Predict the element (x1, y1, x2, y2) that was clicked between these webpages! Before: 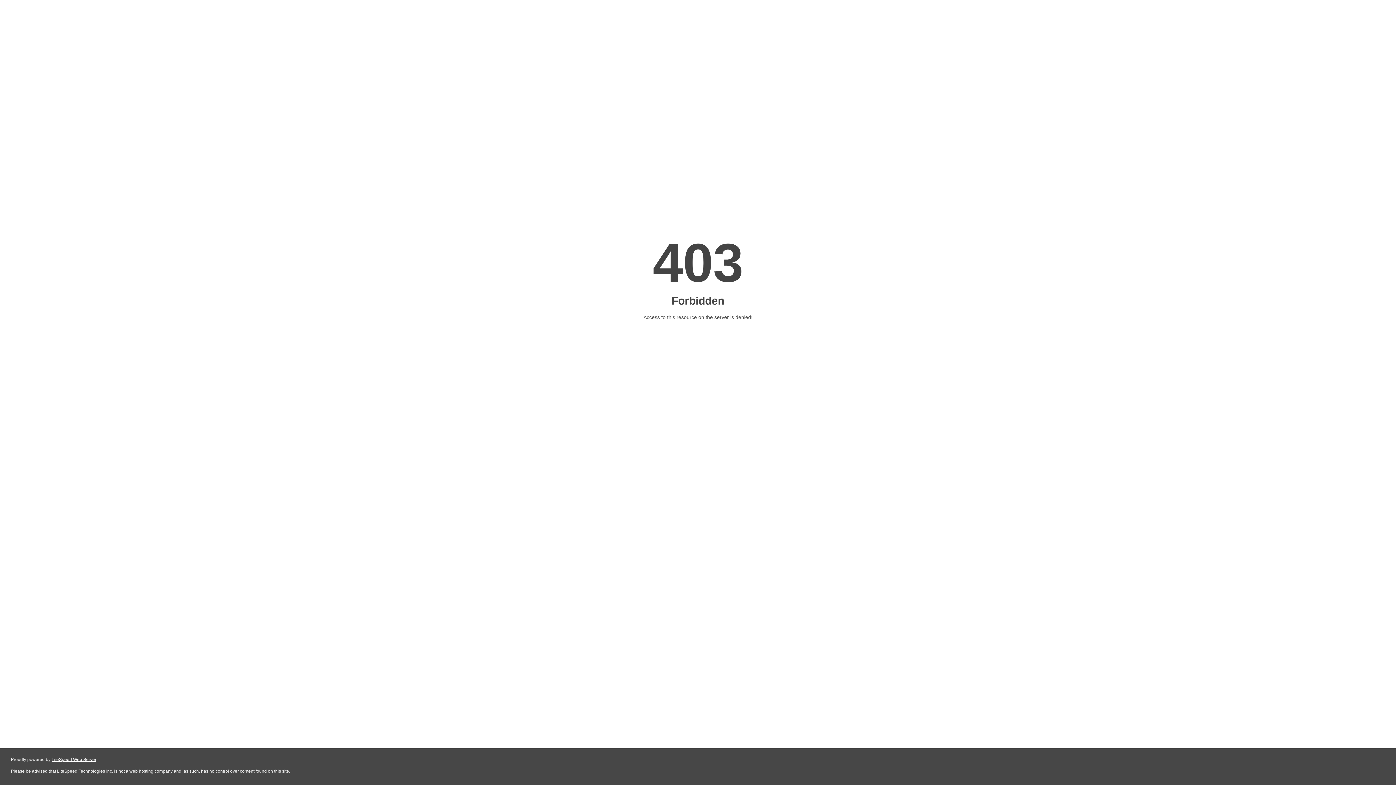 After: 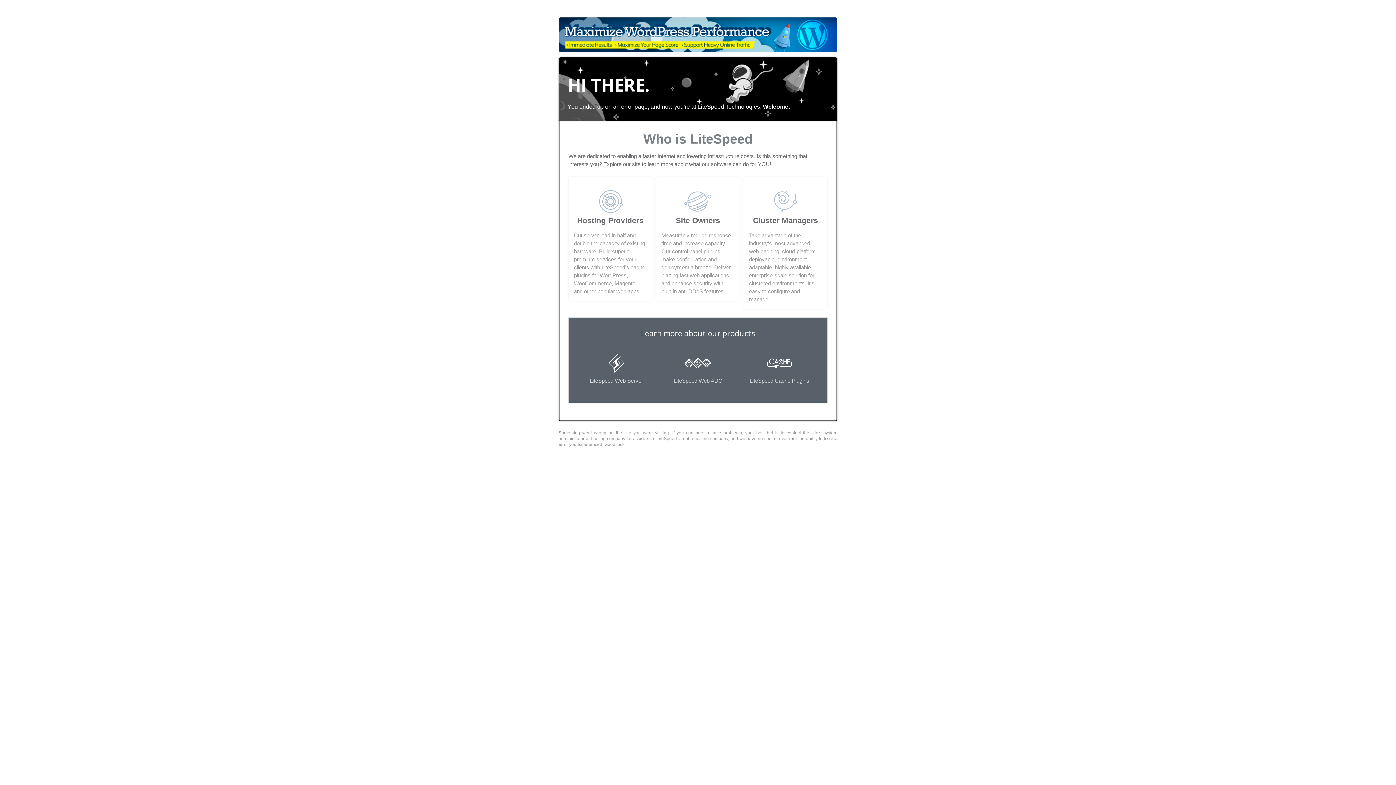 Action: label: LiteSpeed Web Server bbox: (51, 757, 96, 762)